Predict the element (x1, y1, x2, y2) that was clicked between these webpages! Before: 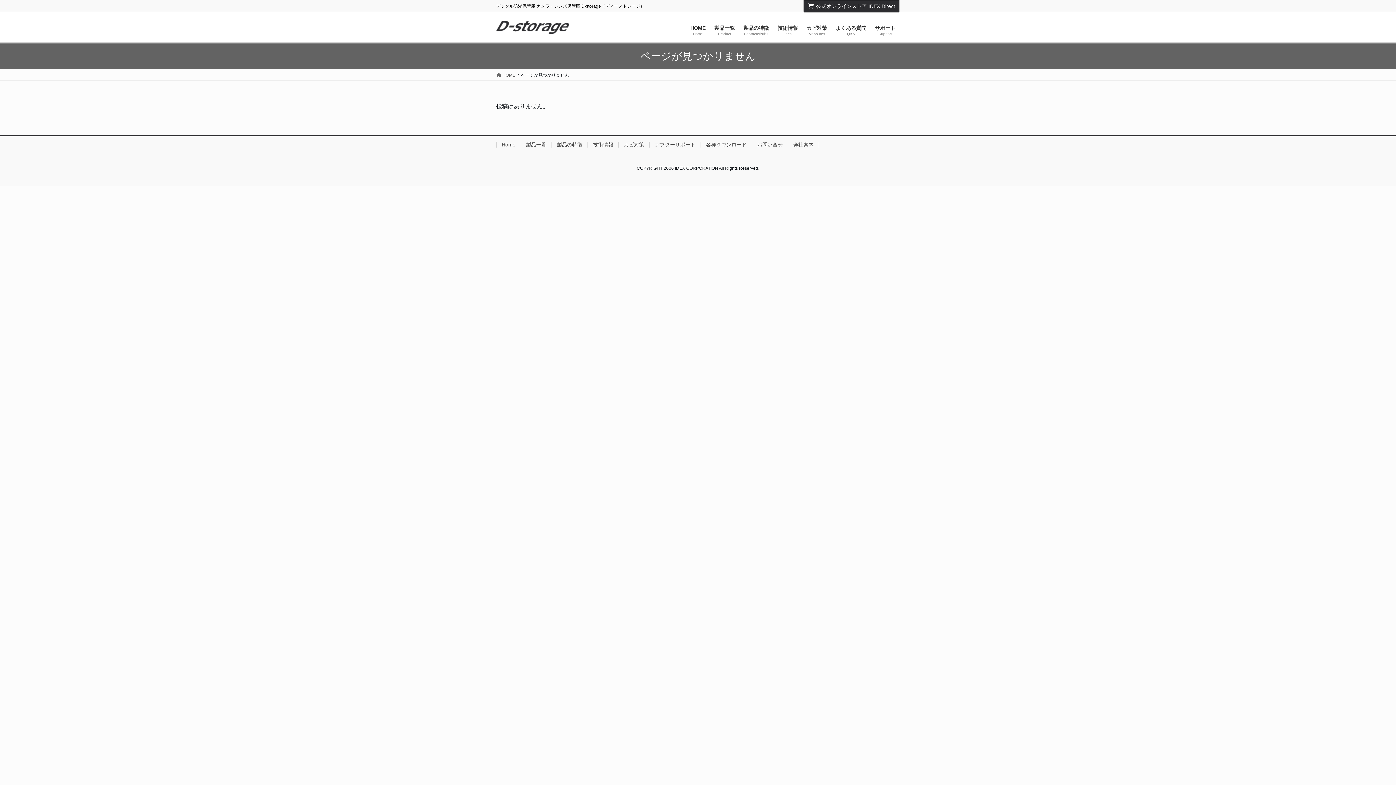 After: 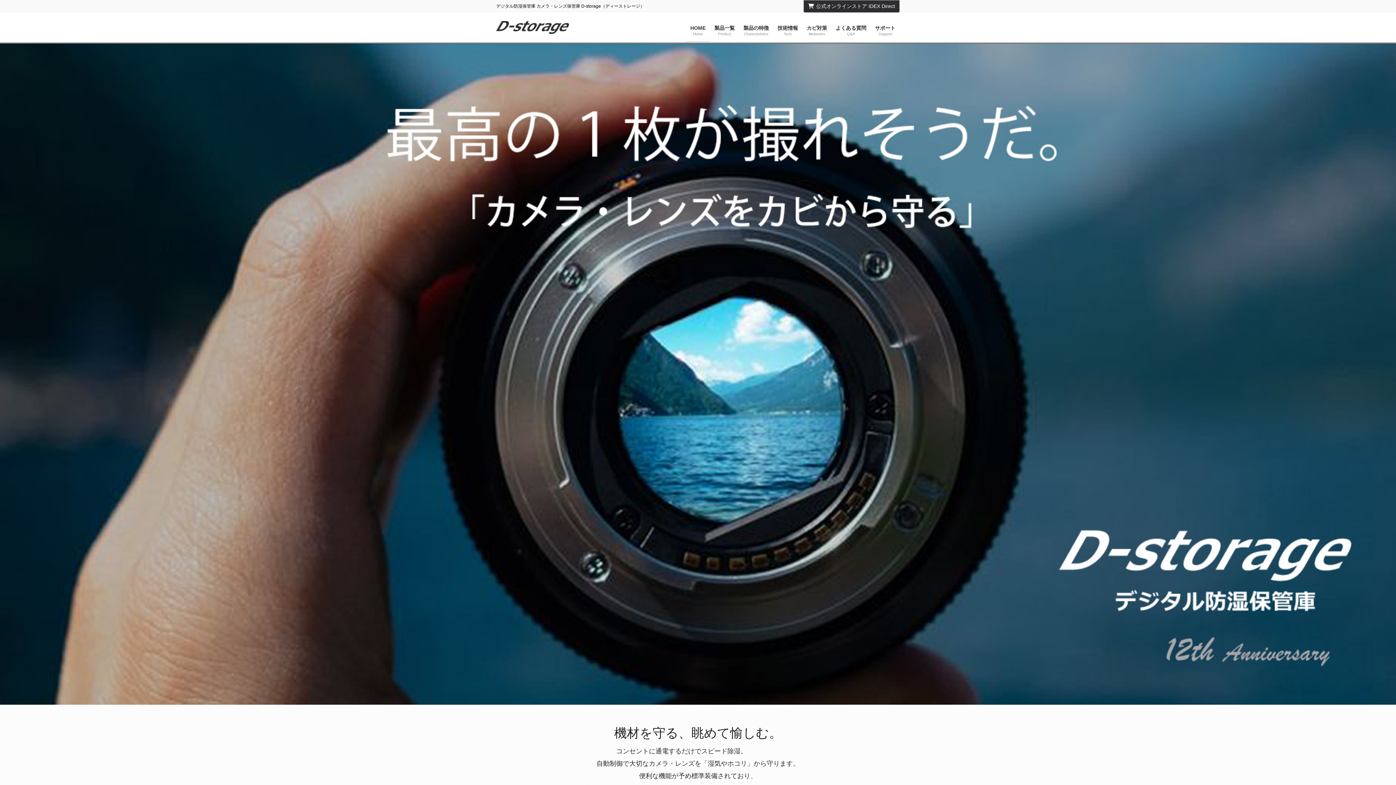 Action: bbox: (496, 71, 515, 78) label:  HOME